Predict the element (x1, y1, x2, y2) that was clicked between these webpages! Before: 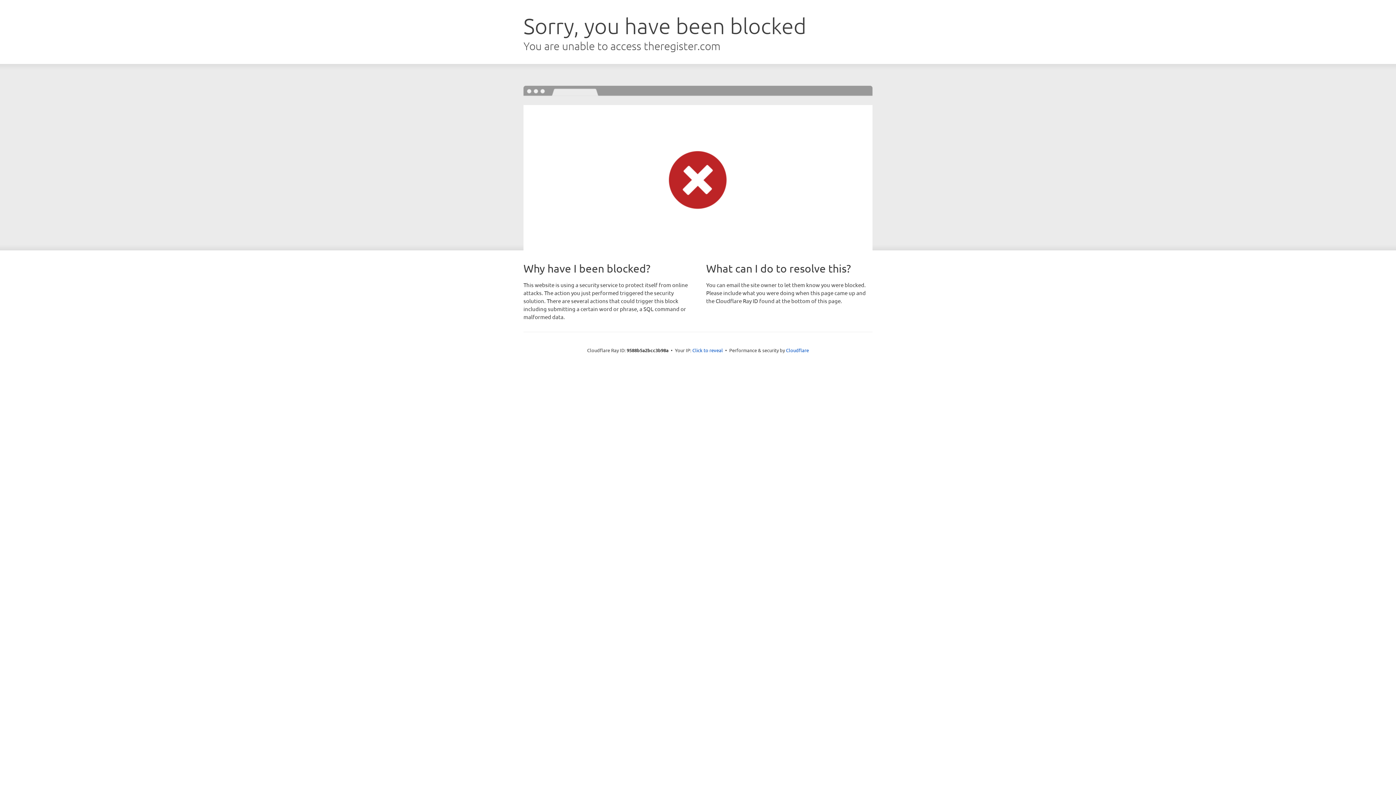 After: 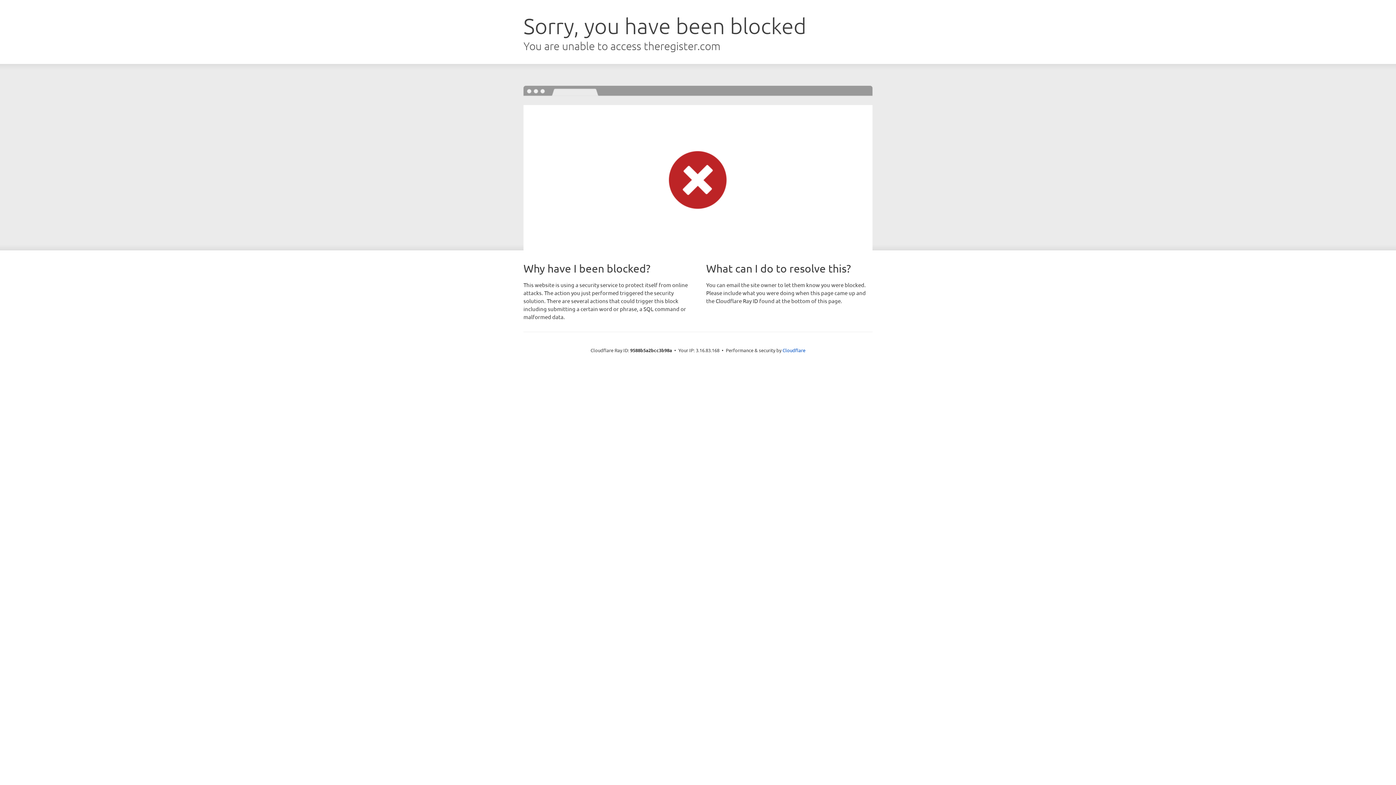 Action: label: Click to reveal bbox: (692, 346, 723, 353)